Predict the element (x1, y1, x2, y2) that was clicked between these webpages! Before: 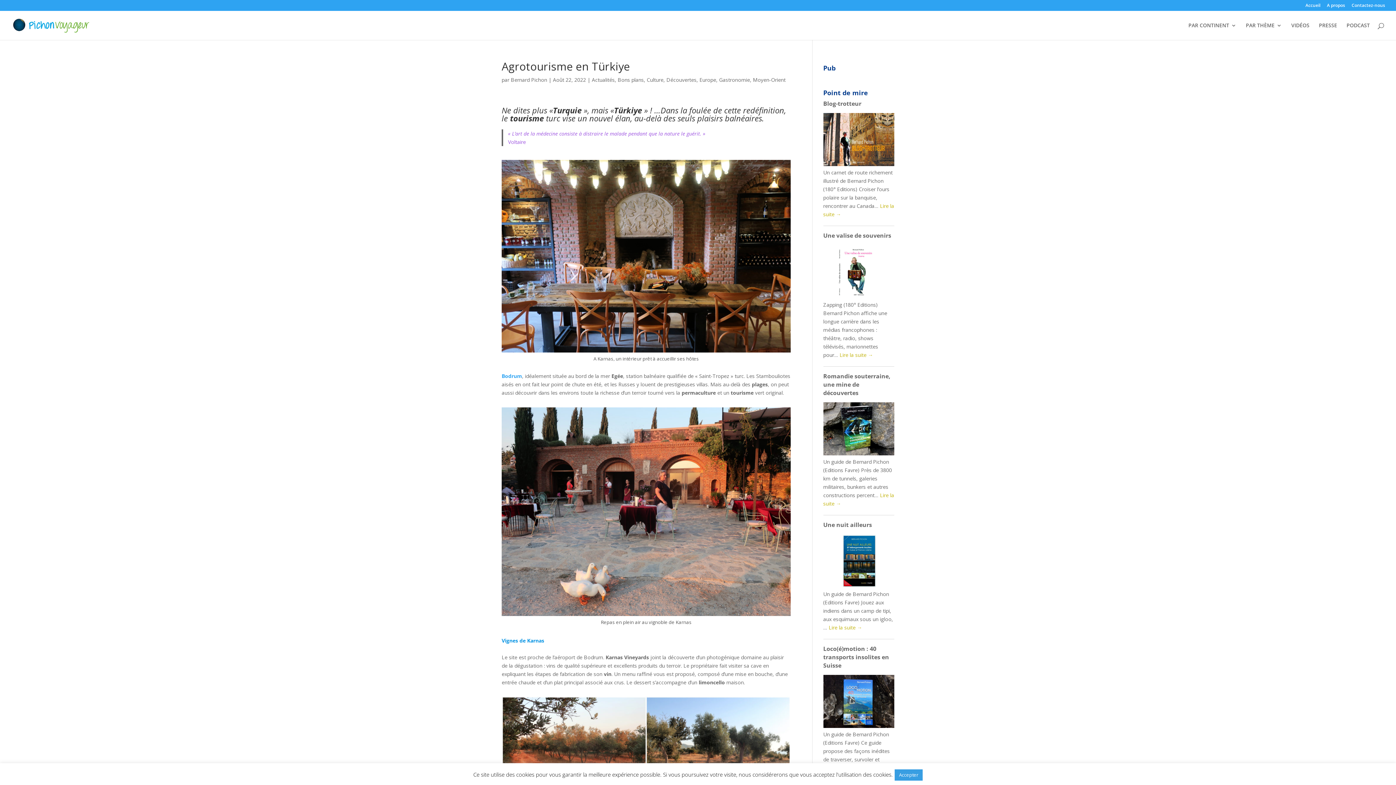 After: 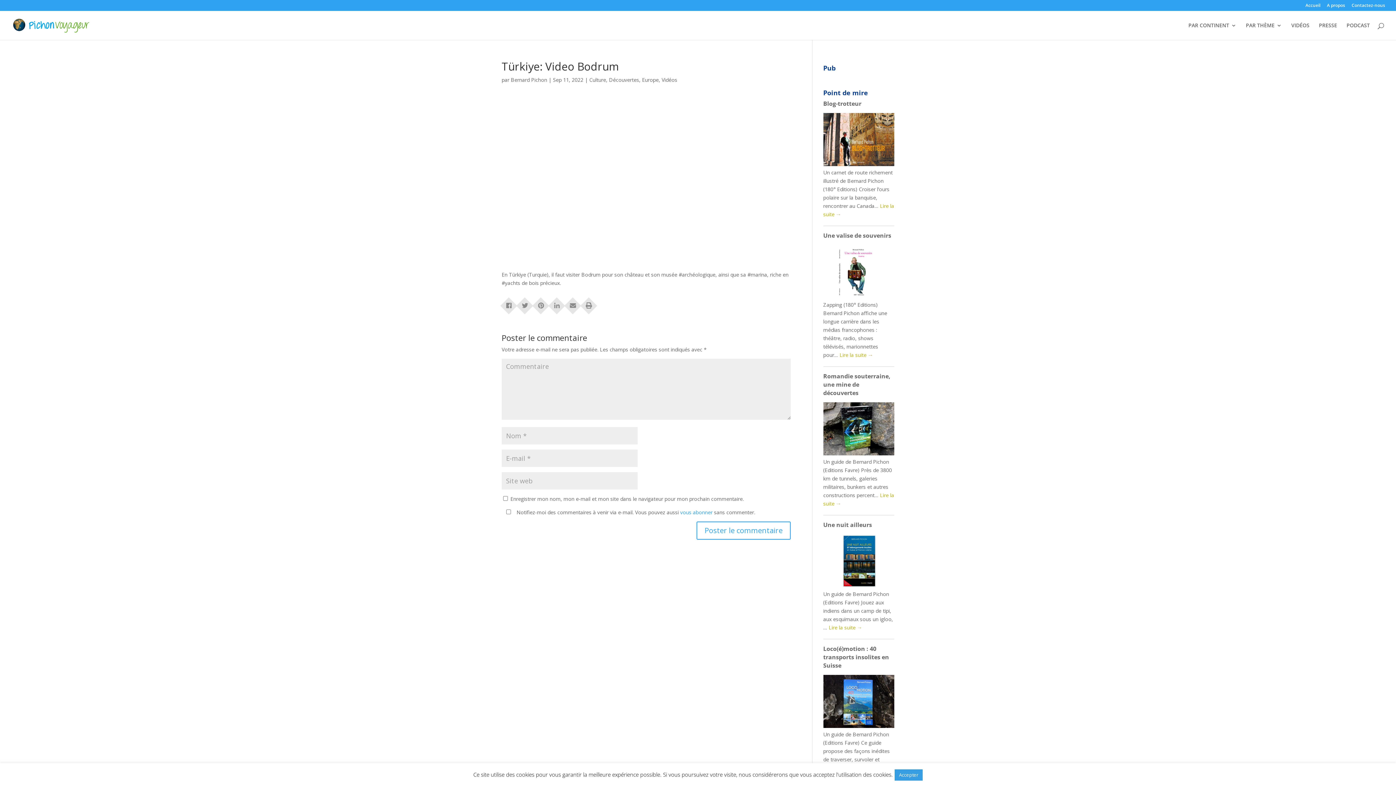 Action: bbox: (501, 372, 522, 379) label: Bodrum